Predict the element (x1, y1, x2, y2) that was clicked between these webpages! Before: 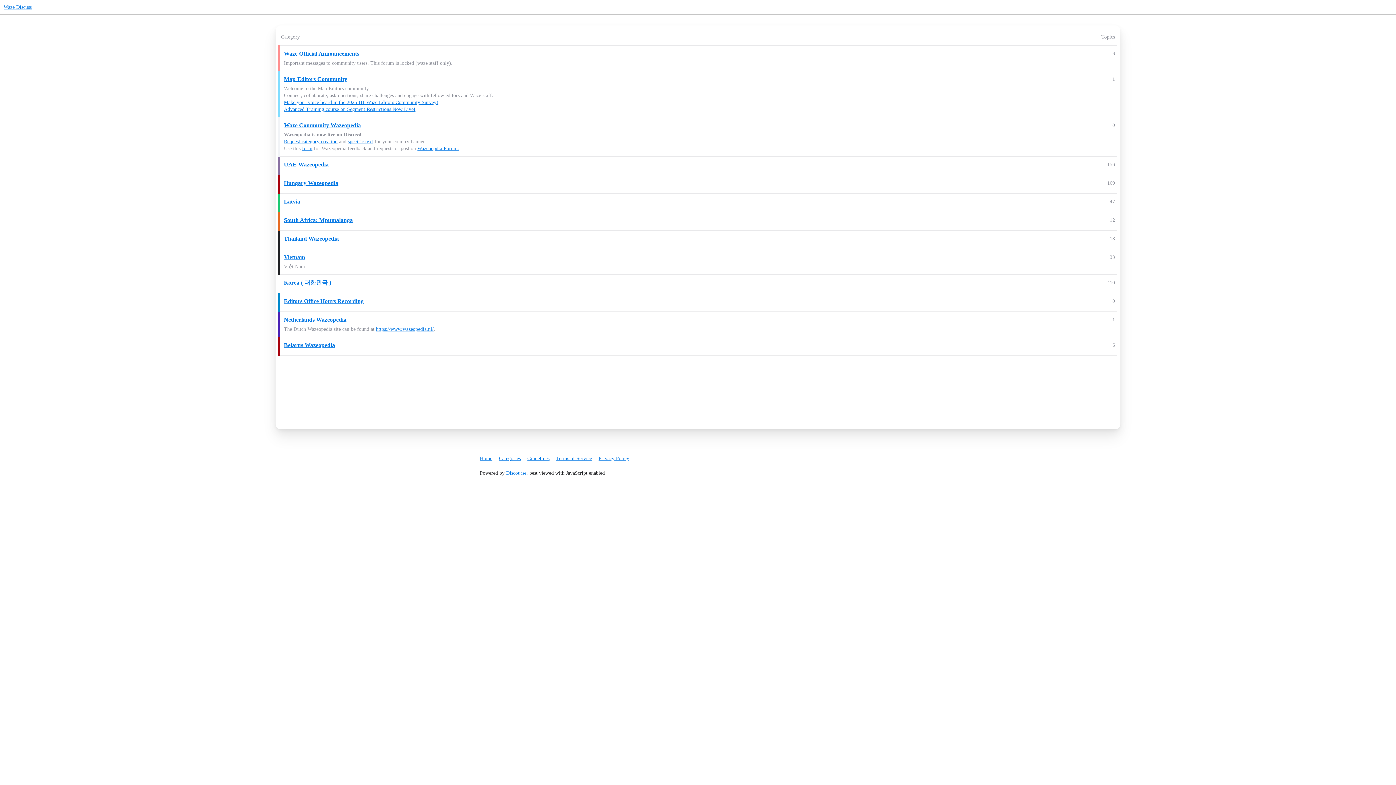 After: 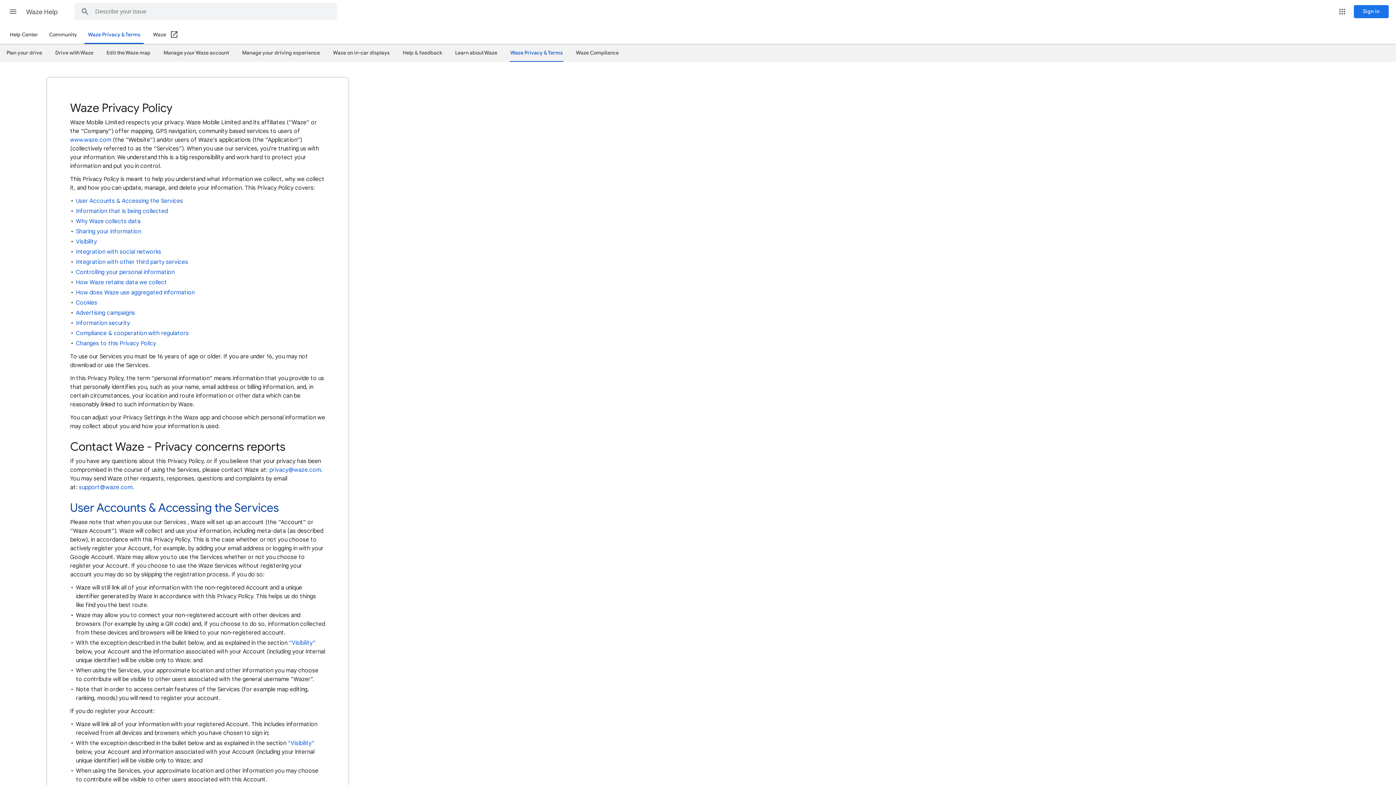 Action: label: Privacy Policy bbox: (598, 452, 634, 464)